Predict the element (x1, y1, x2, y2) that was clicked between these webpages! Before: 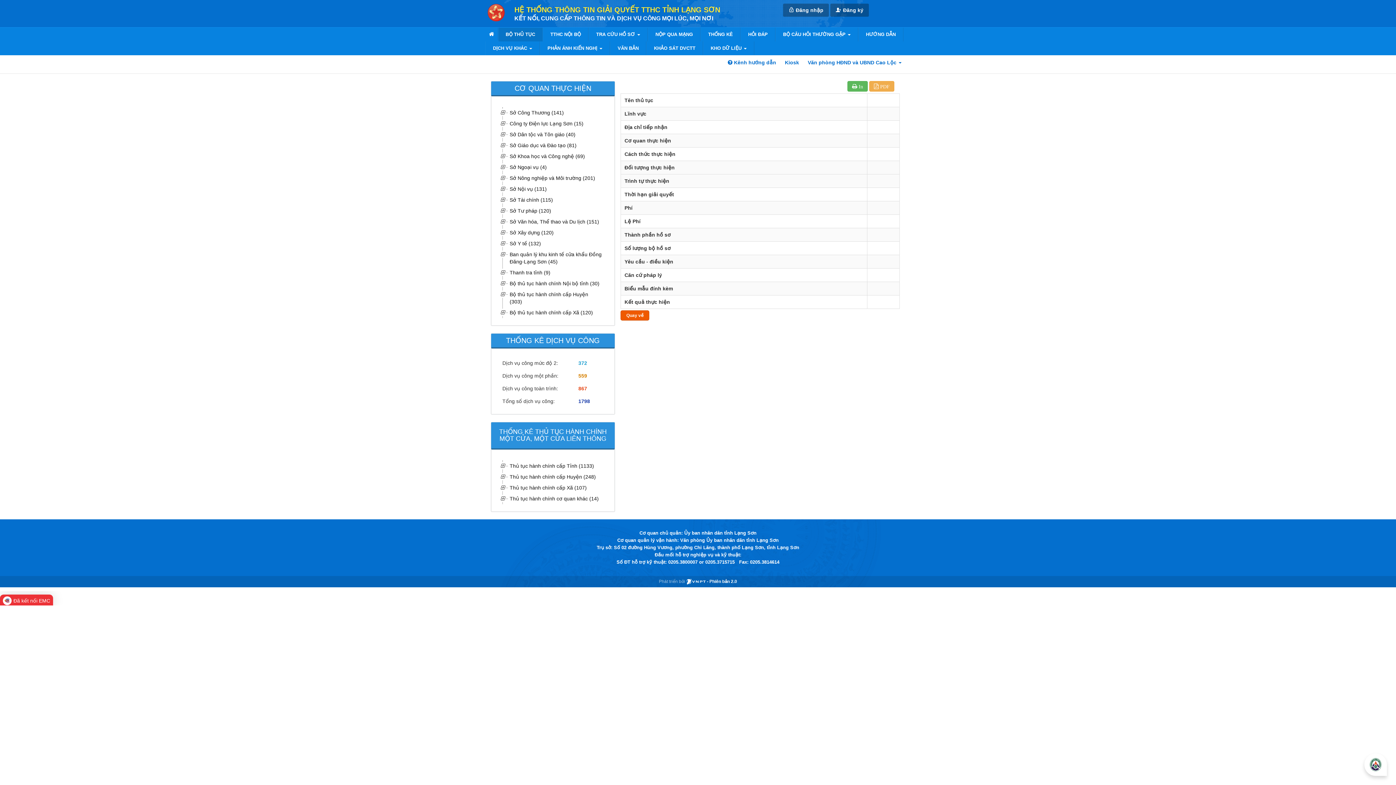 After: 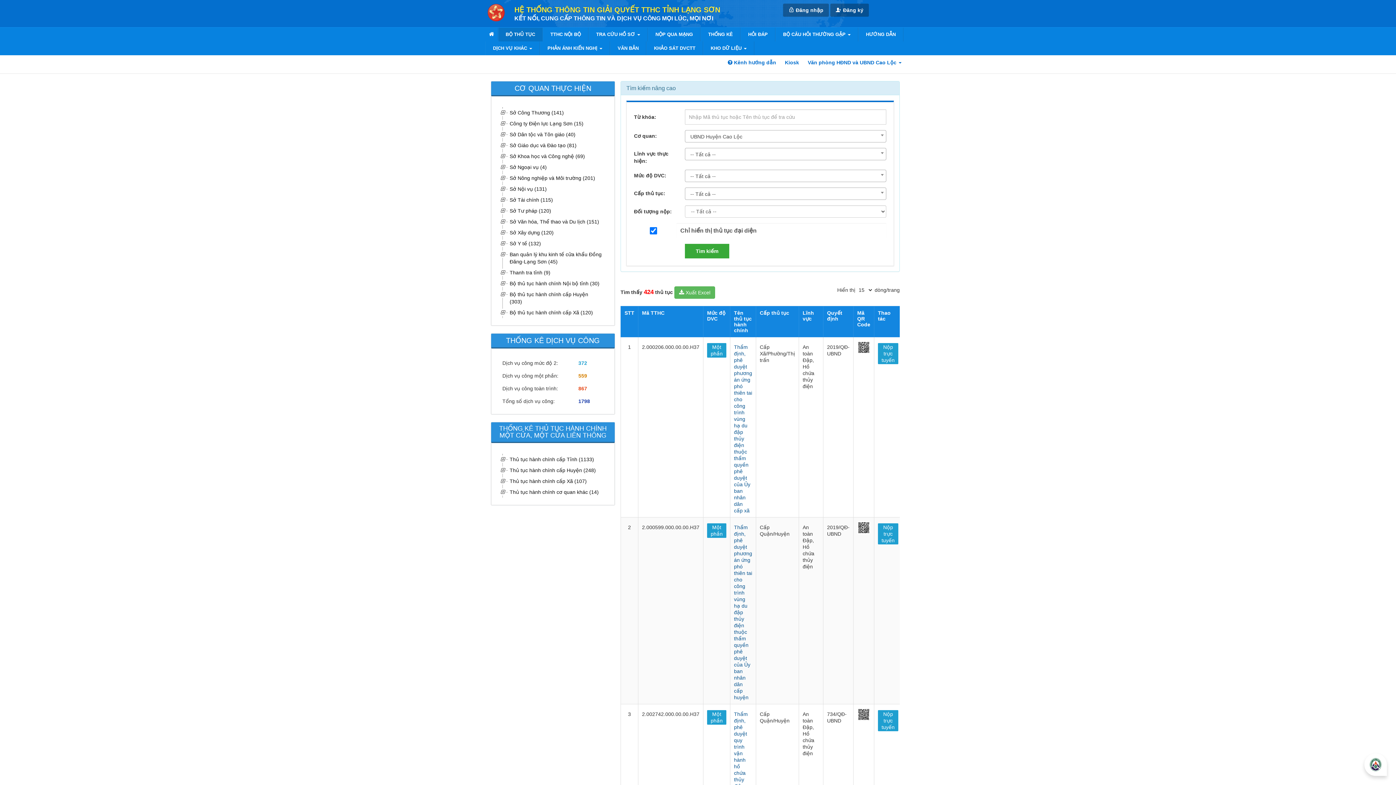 Action: label: Sở Nội vụ (131) bbox: (508, 183, 603, 194)